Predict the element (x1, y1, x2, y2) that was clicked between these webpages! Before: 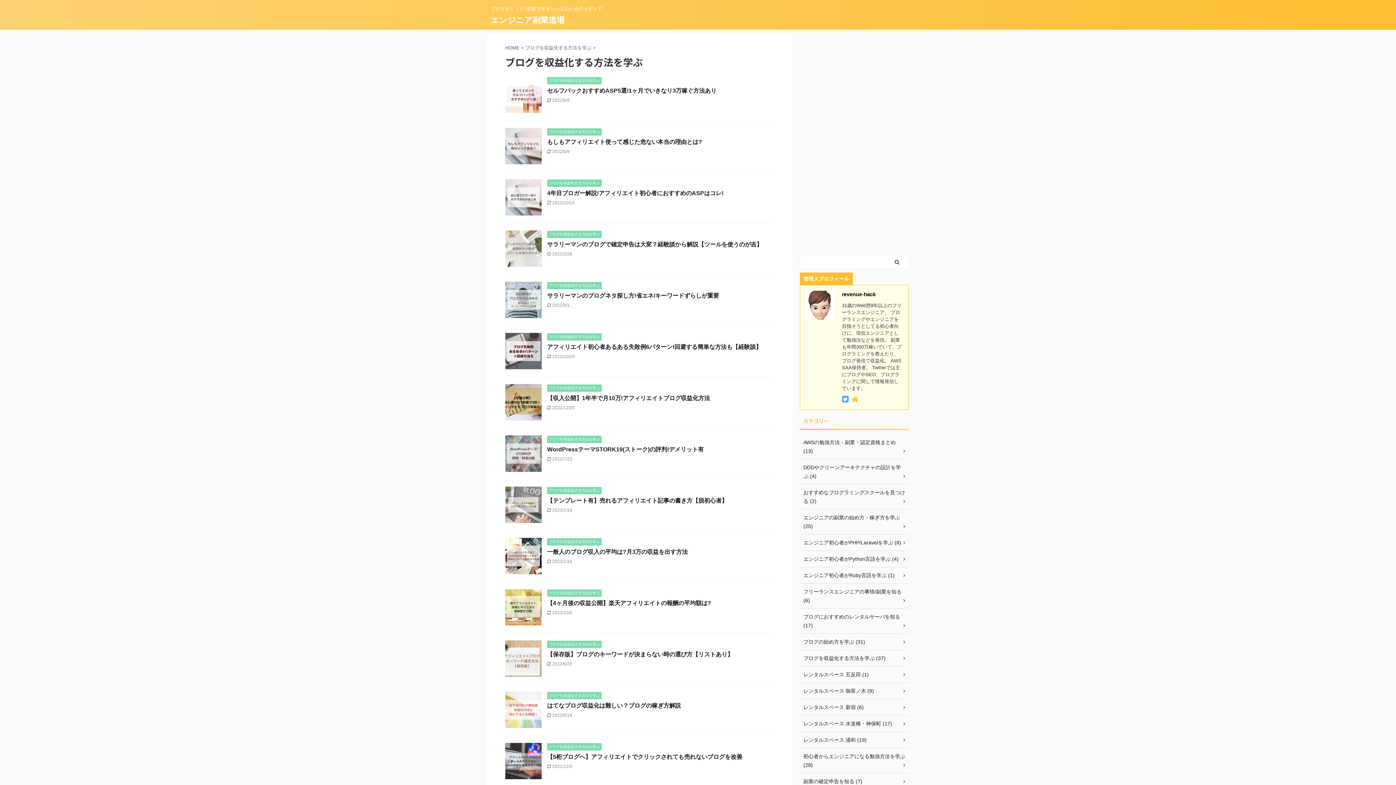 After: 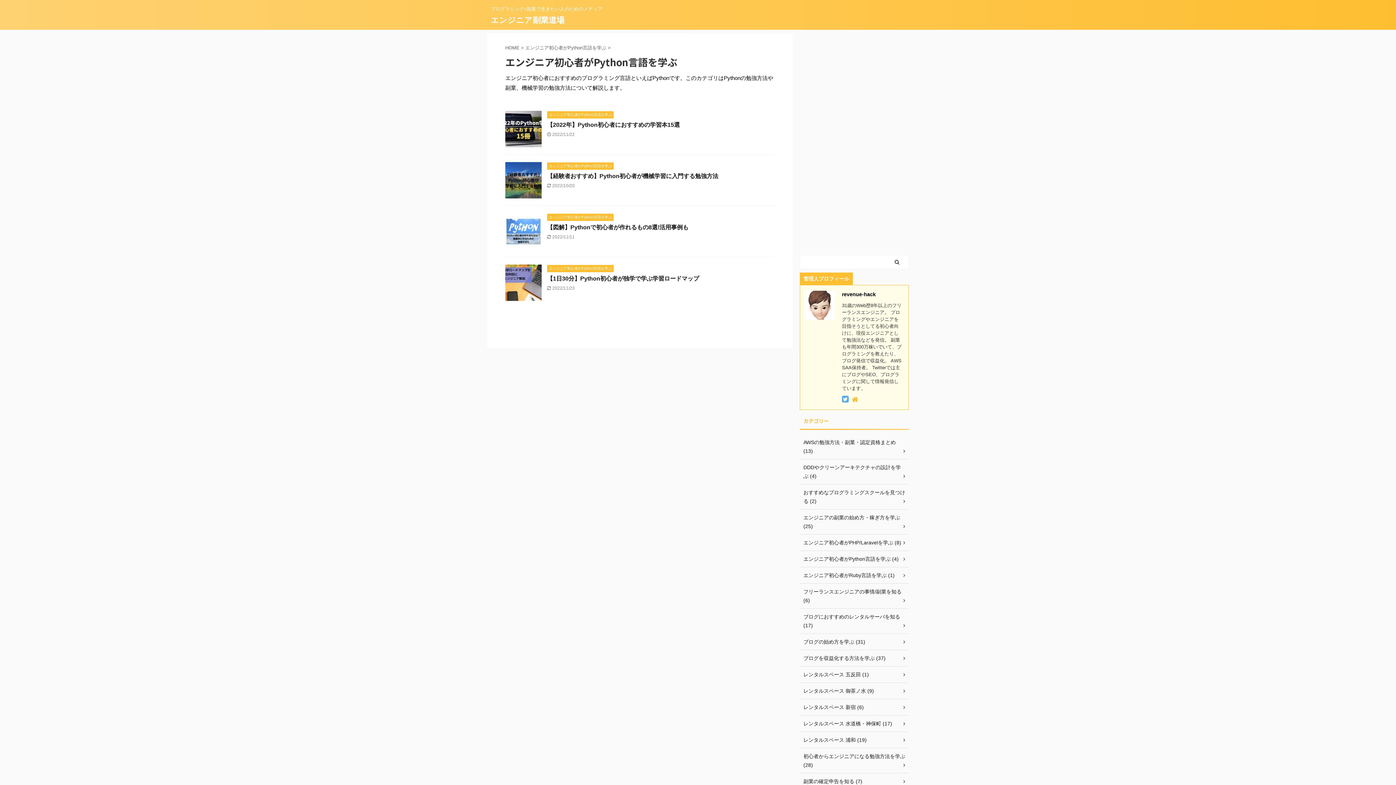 Action: bbox: (800, 551, 909, 567) label: エンジニア初心者がPython言語を学ぶ (4)